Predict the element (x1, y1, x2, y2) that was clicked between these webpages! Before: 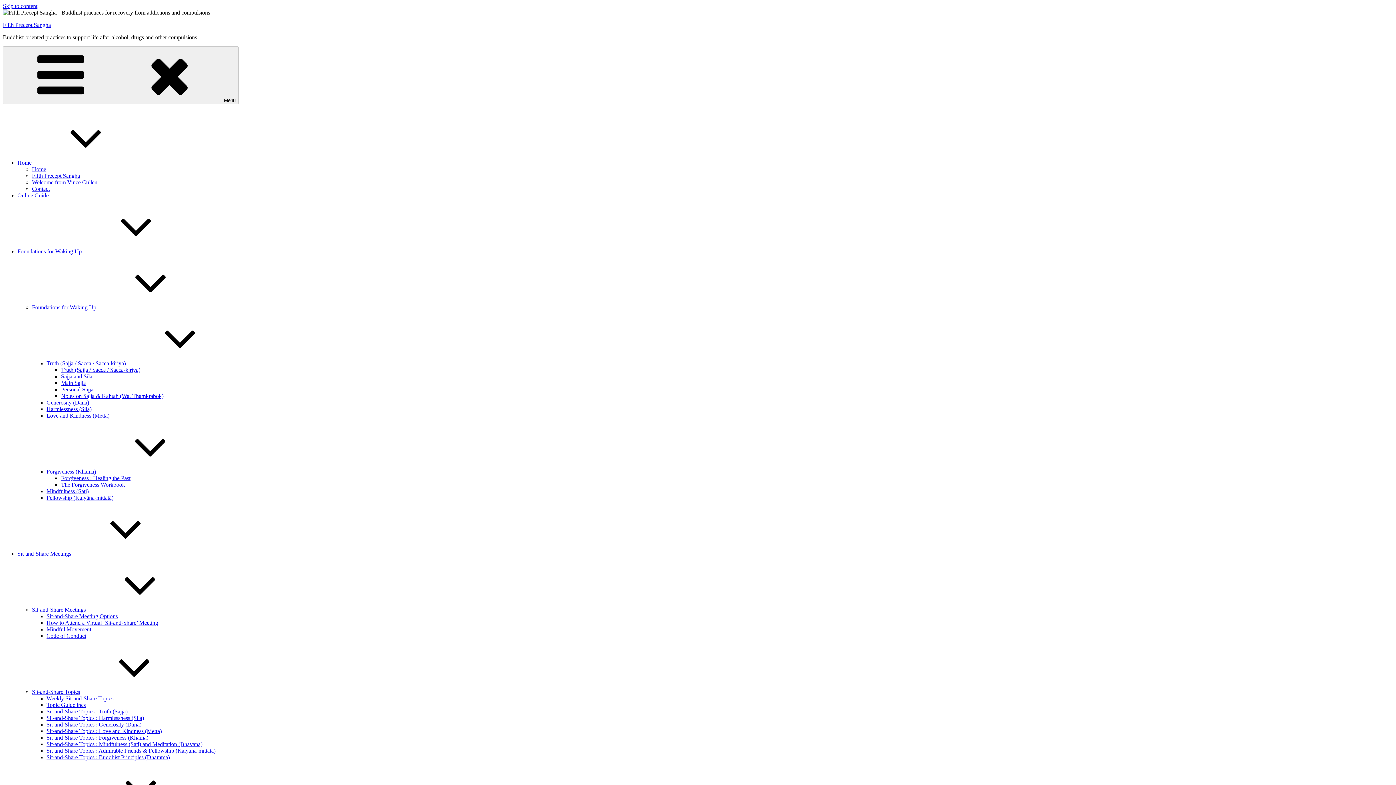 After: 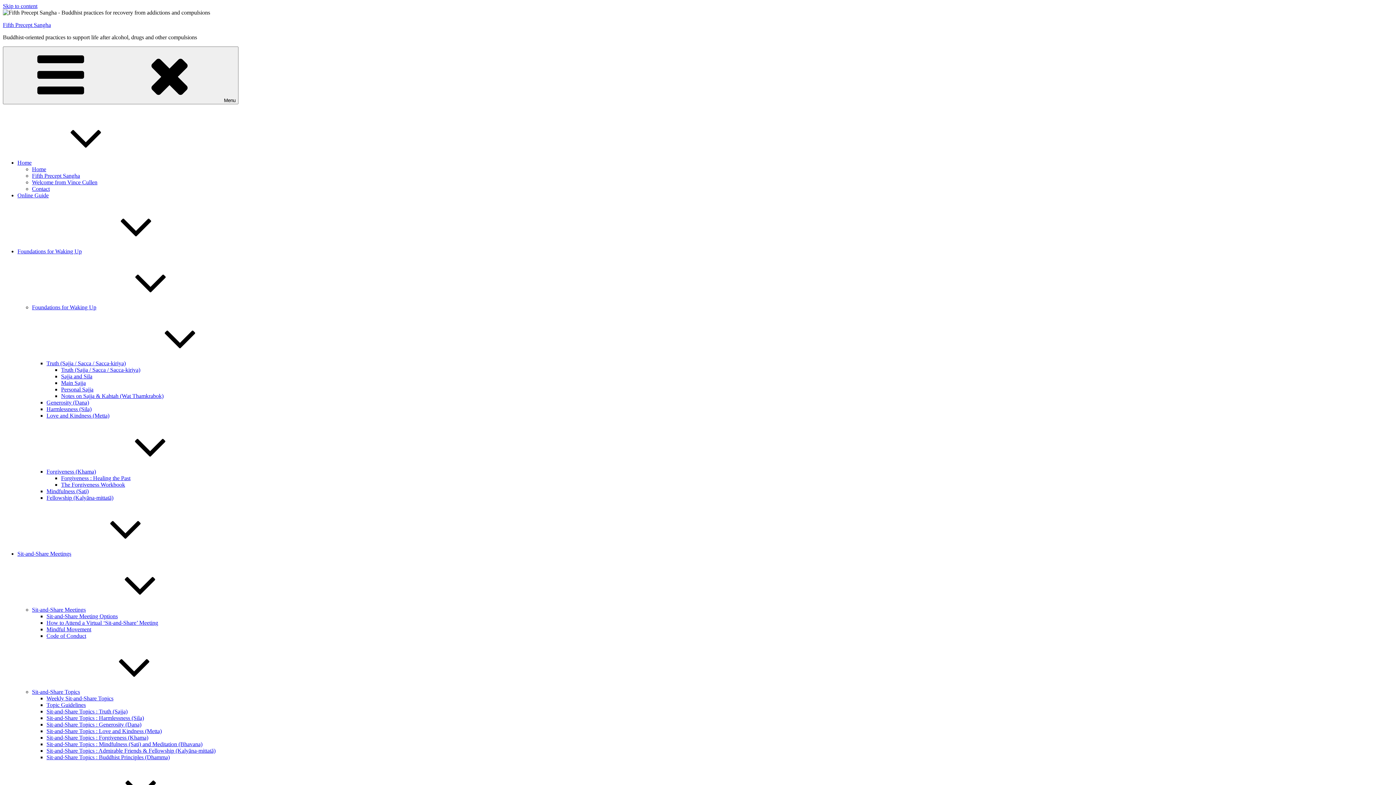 Action: label: Contact bbox: (32, 185, 49, 192)